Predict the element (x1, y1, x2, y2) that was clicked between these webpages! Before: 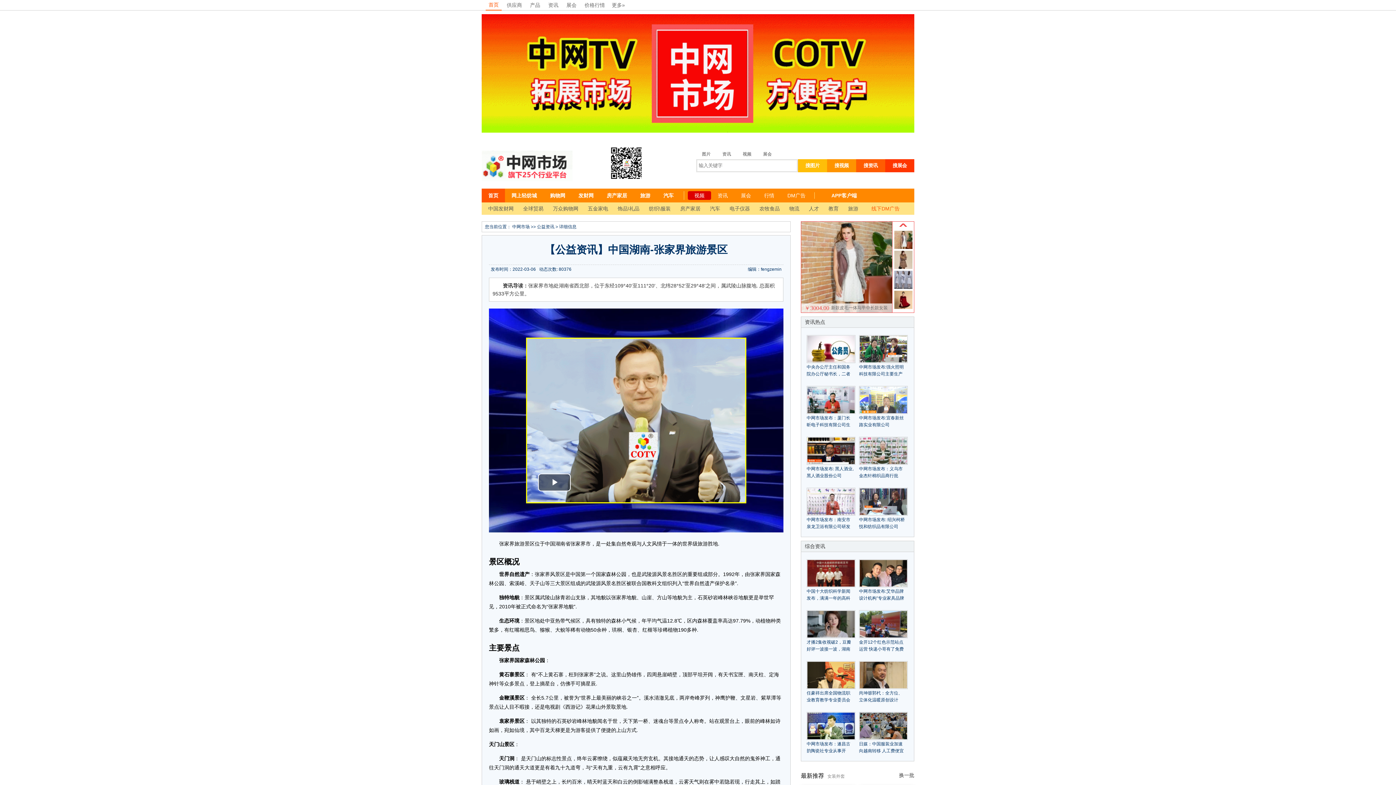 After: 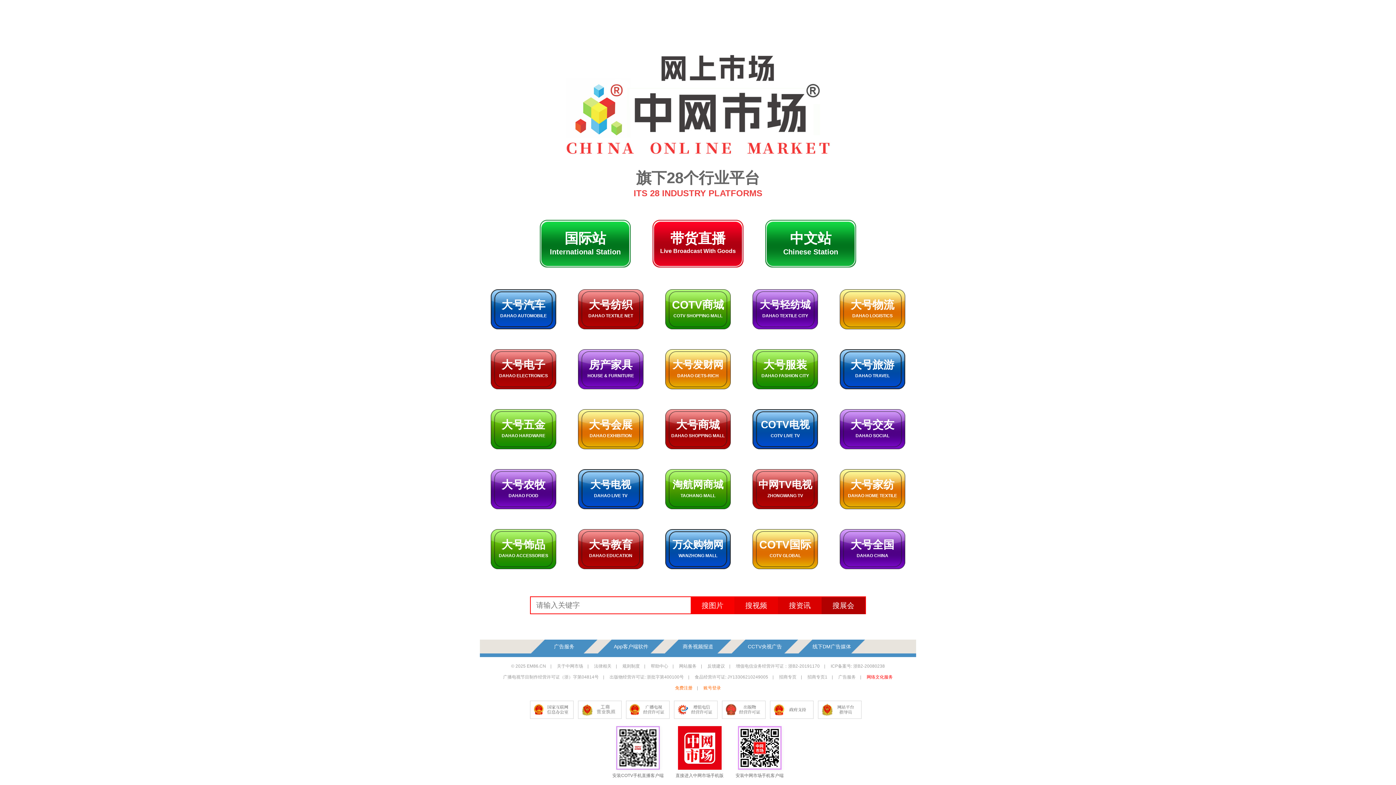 Action: bbox: (481, 150, 572, 181)